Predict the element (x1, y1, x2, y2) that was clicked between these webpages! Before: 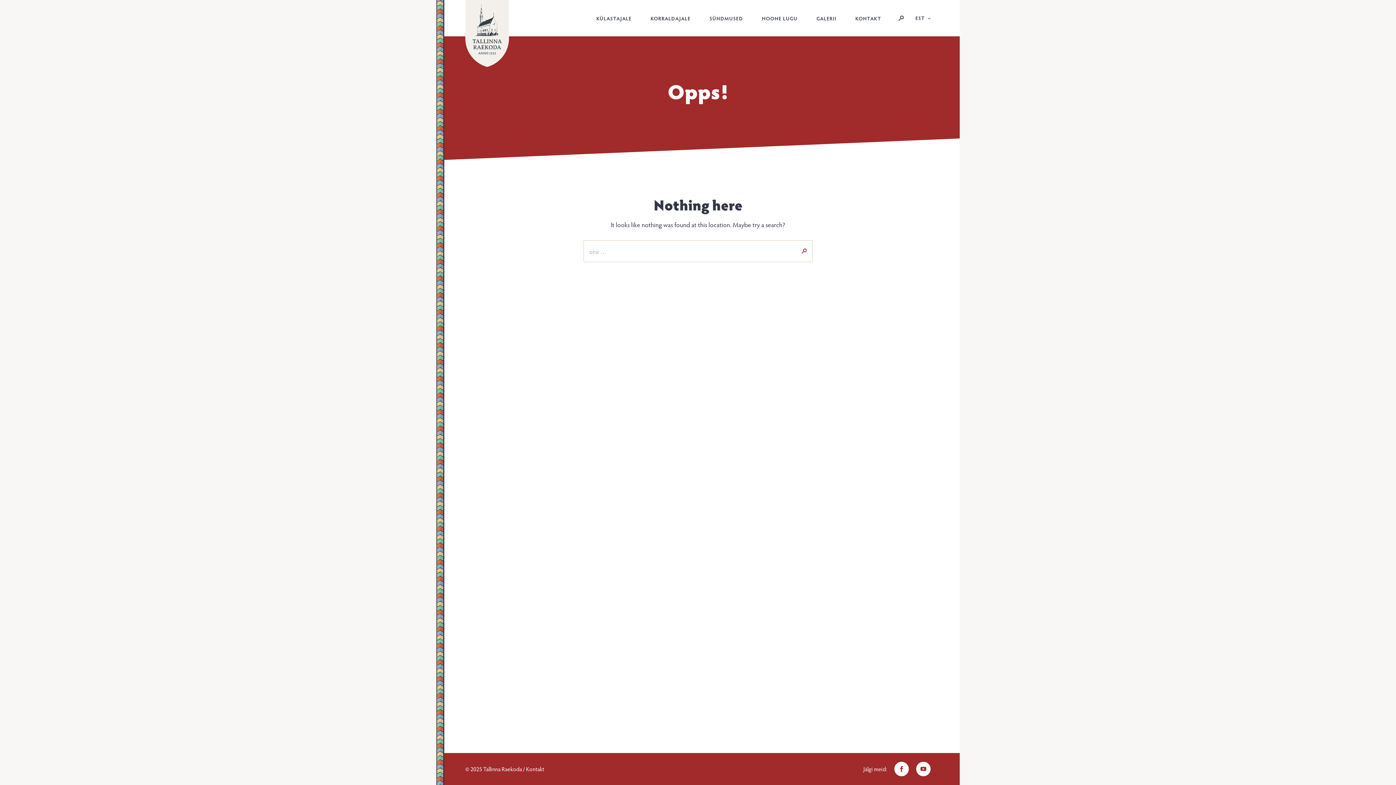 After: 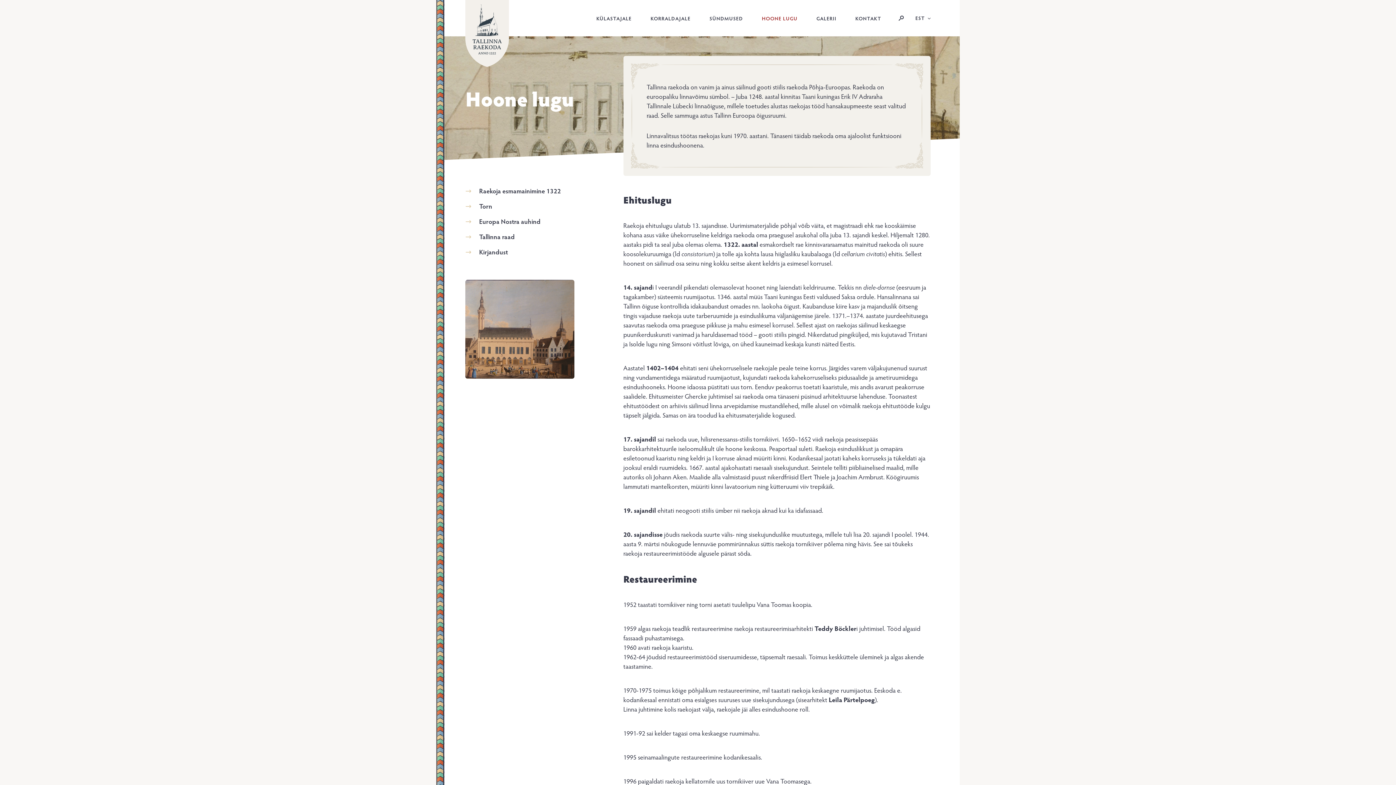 Action: bbox: (762, 14, 797, 21) label: HOONE LUGU